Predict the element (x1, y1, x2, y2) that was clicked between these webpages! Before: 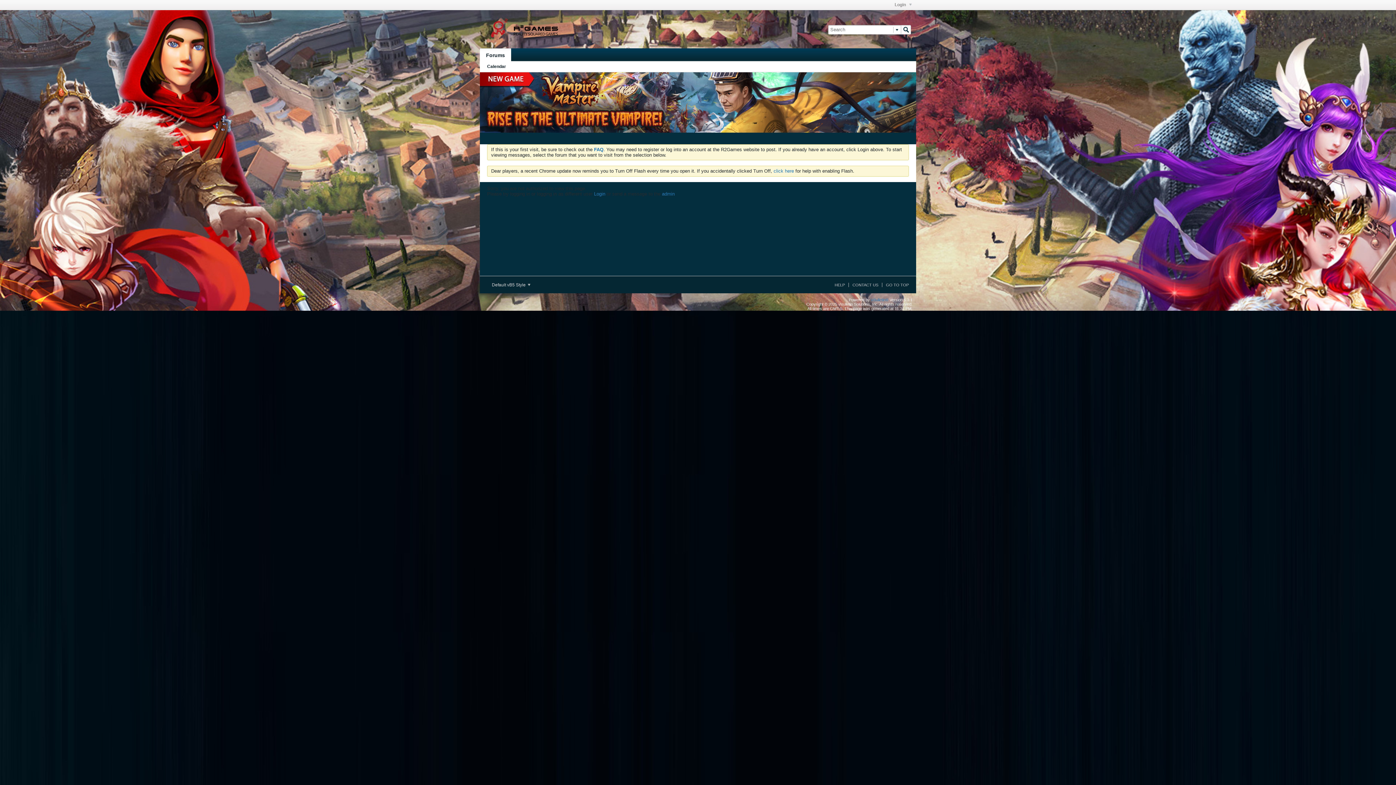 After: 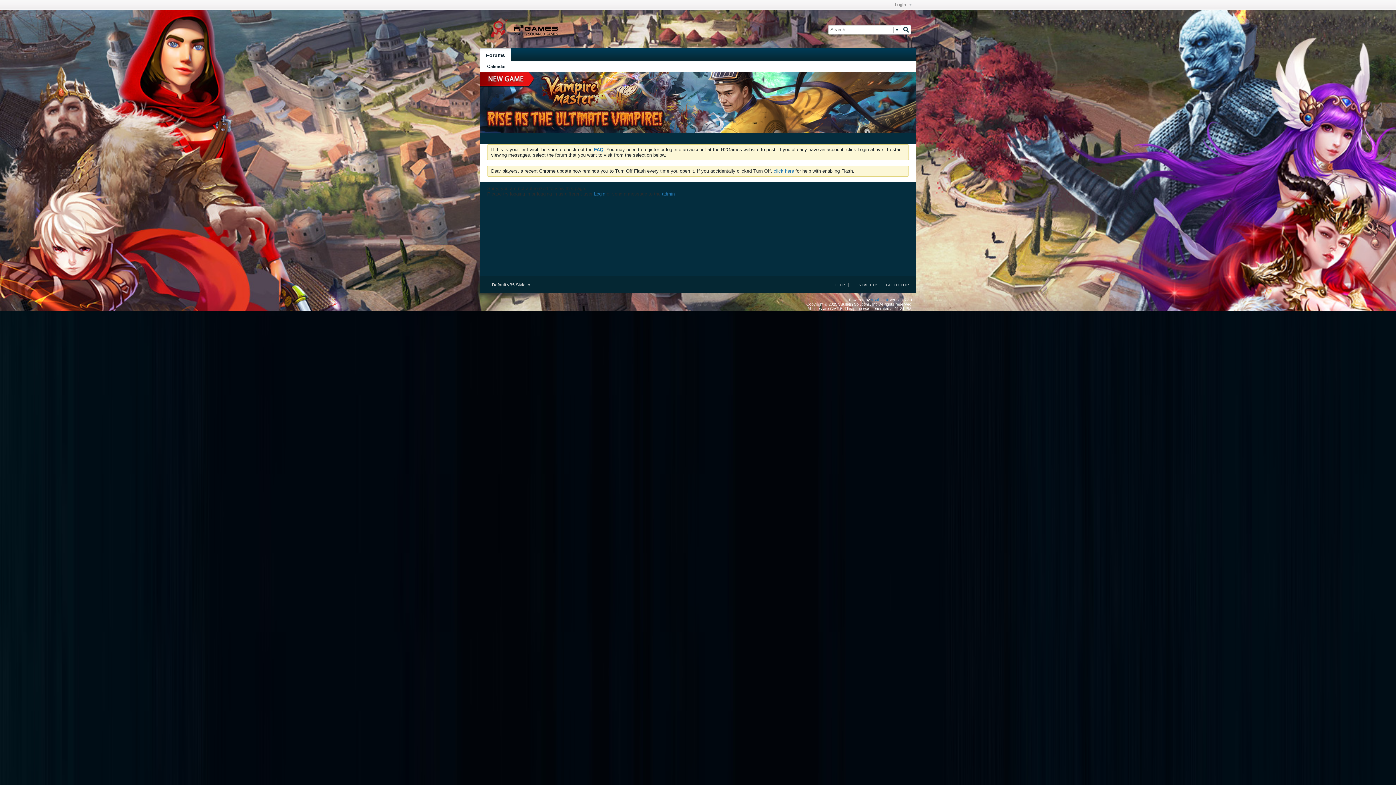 Action: bbox: (480, 128, 916, 133)